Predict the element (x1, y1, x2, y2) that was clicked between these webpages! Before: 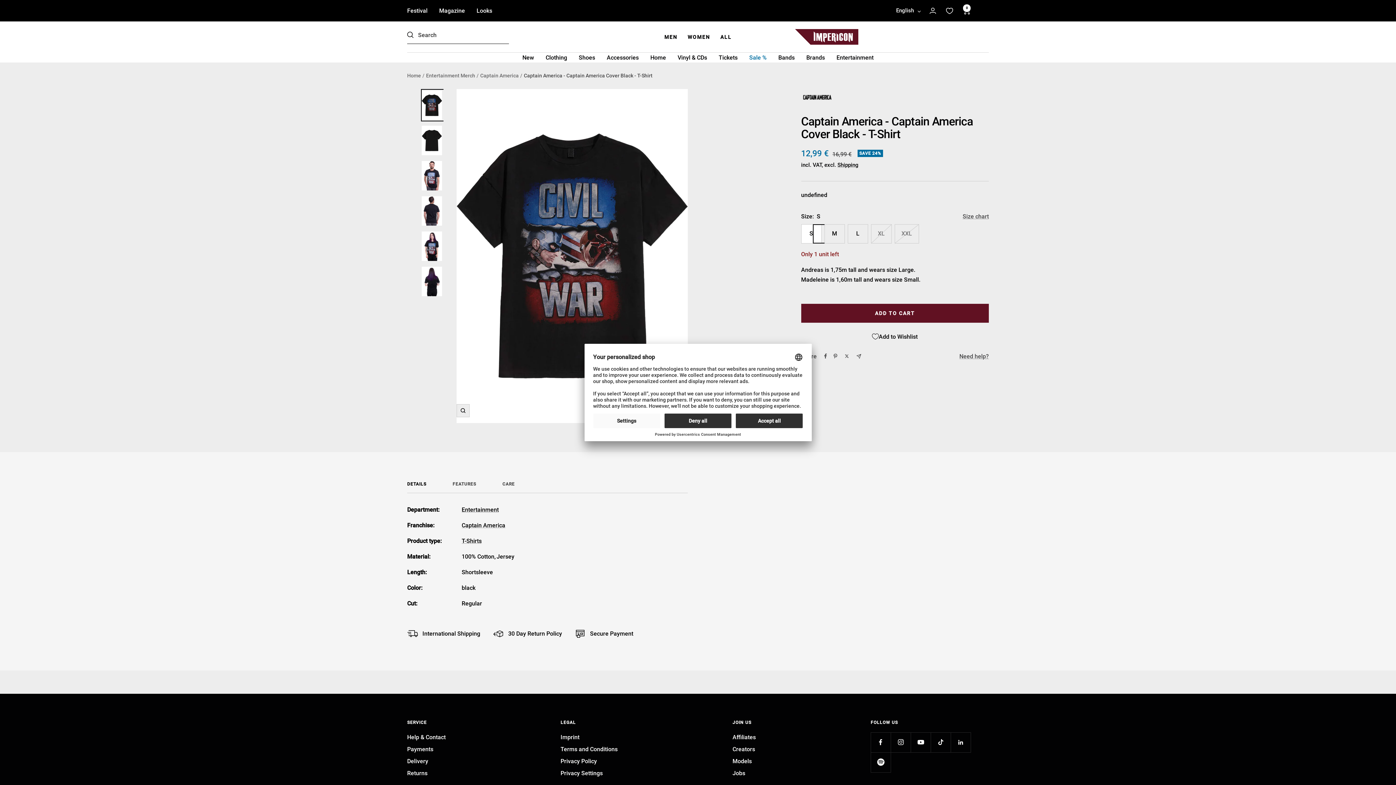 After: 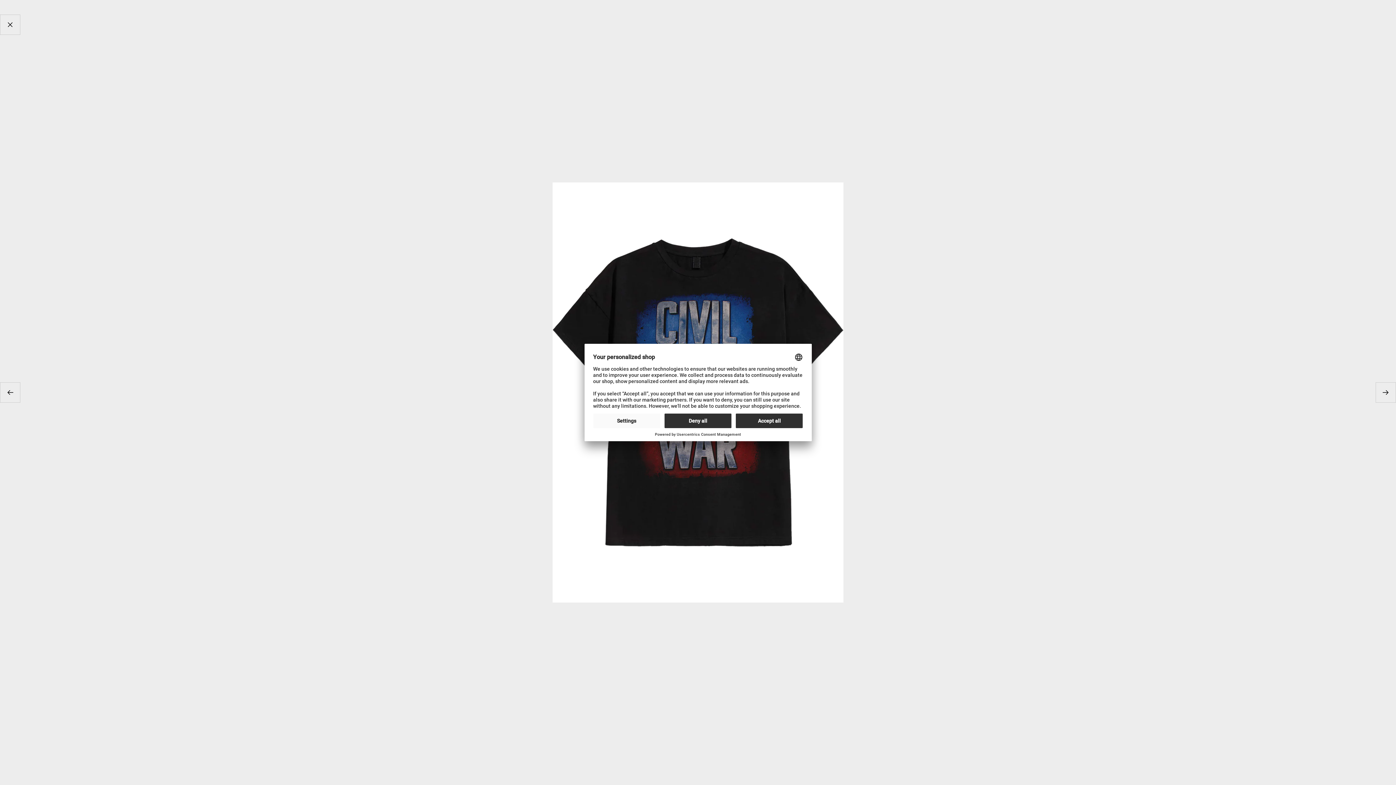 Action: bbox: (456, 404, 469, 417) label: Zoom